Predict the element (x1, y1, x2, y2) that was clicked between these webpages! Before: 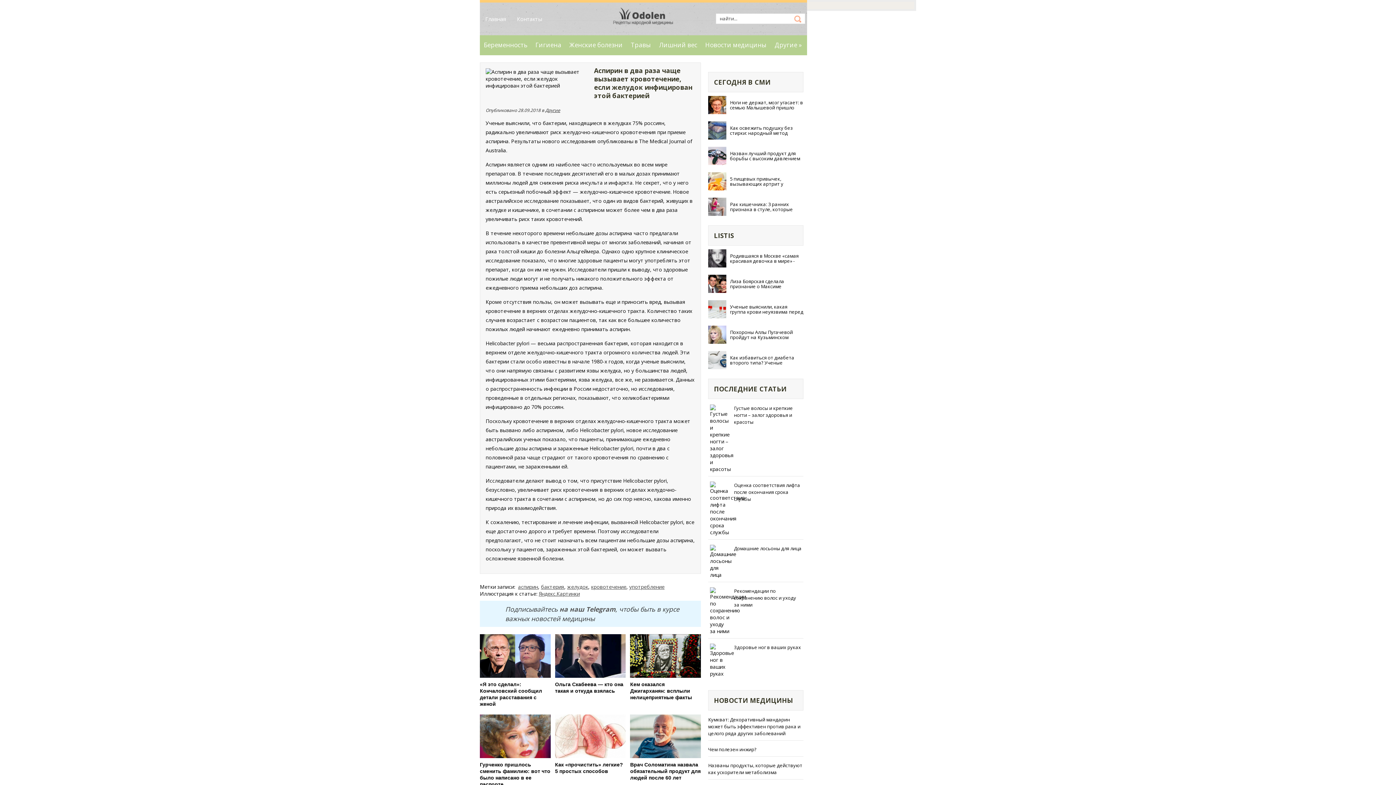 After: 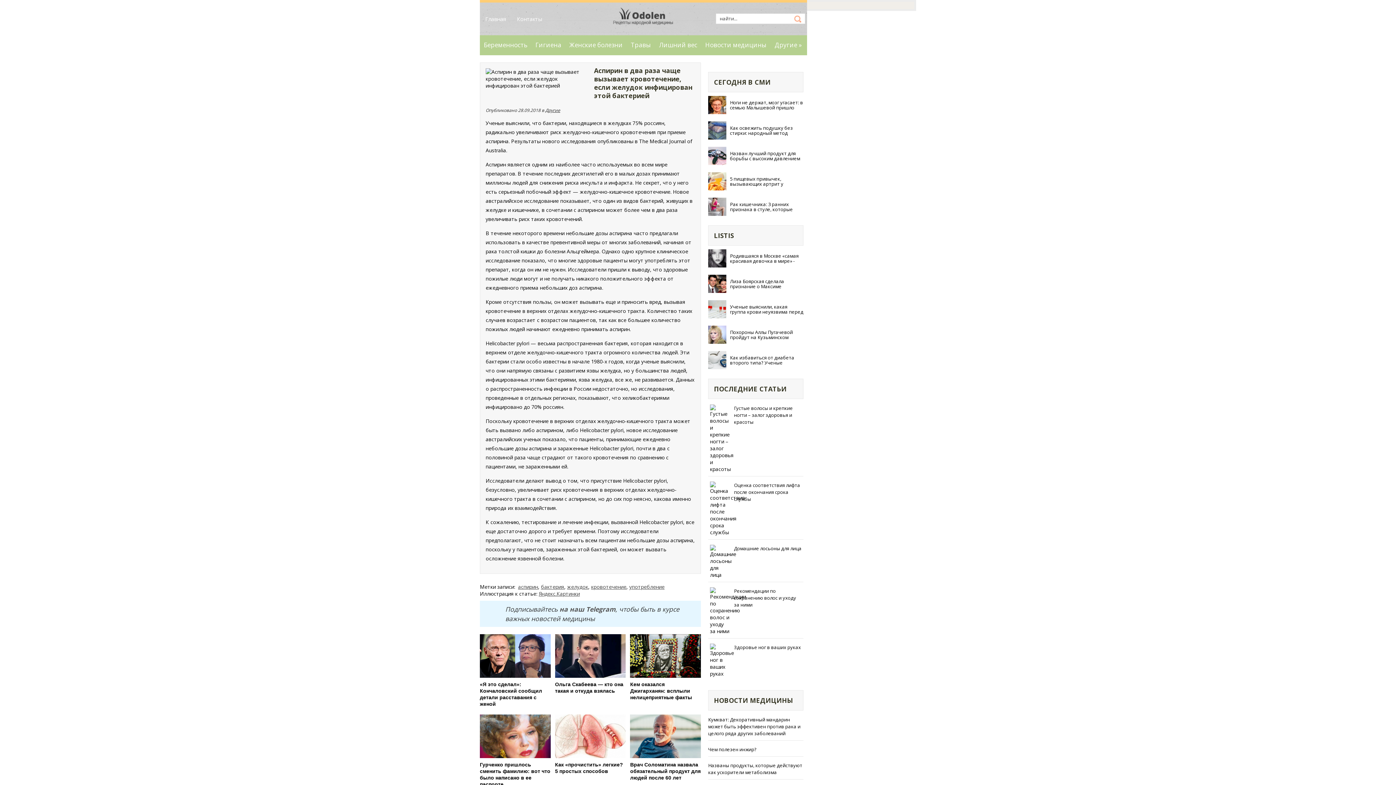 Action: label: Как избавиться от диабета второго типа? Ученые предложили простую стратегию bbox: (708, 351, 803, 369)